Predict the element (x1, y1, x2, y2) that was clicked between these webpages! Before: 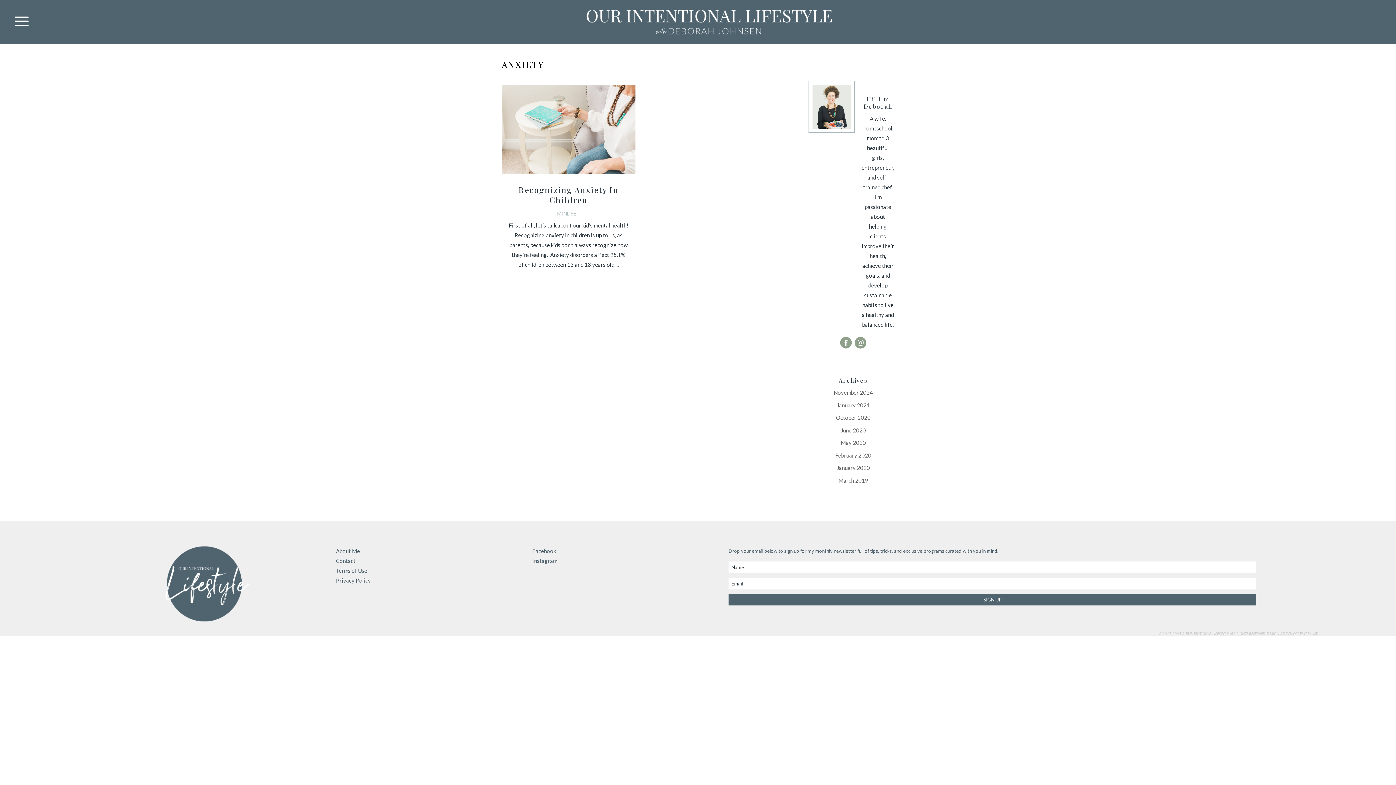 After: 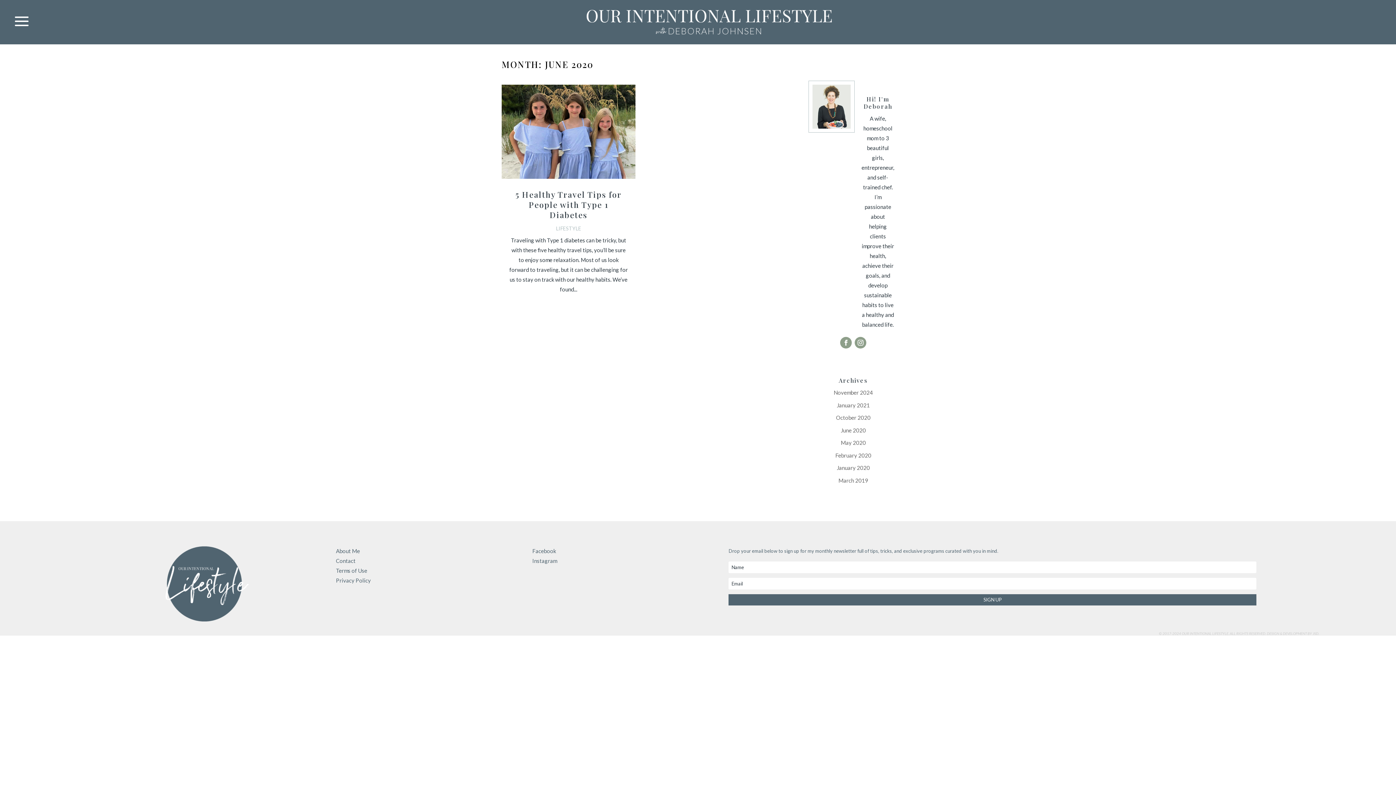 Action: label: June 2020 bbox: (841, 427, 866, 433)